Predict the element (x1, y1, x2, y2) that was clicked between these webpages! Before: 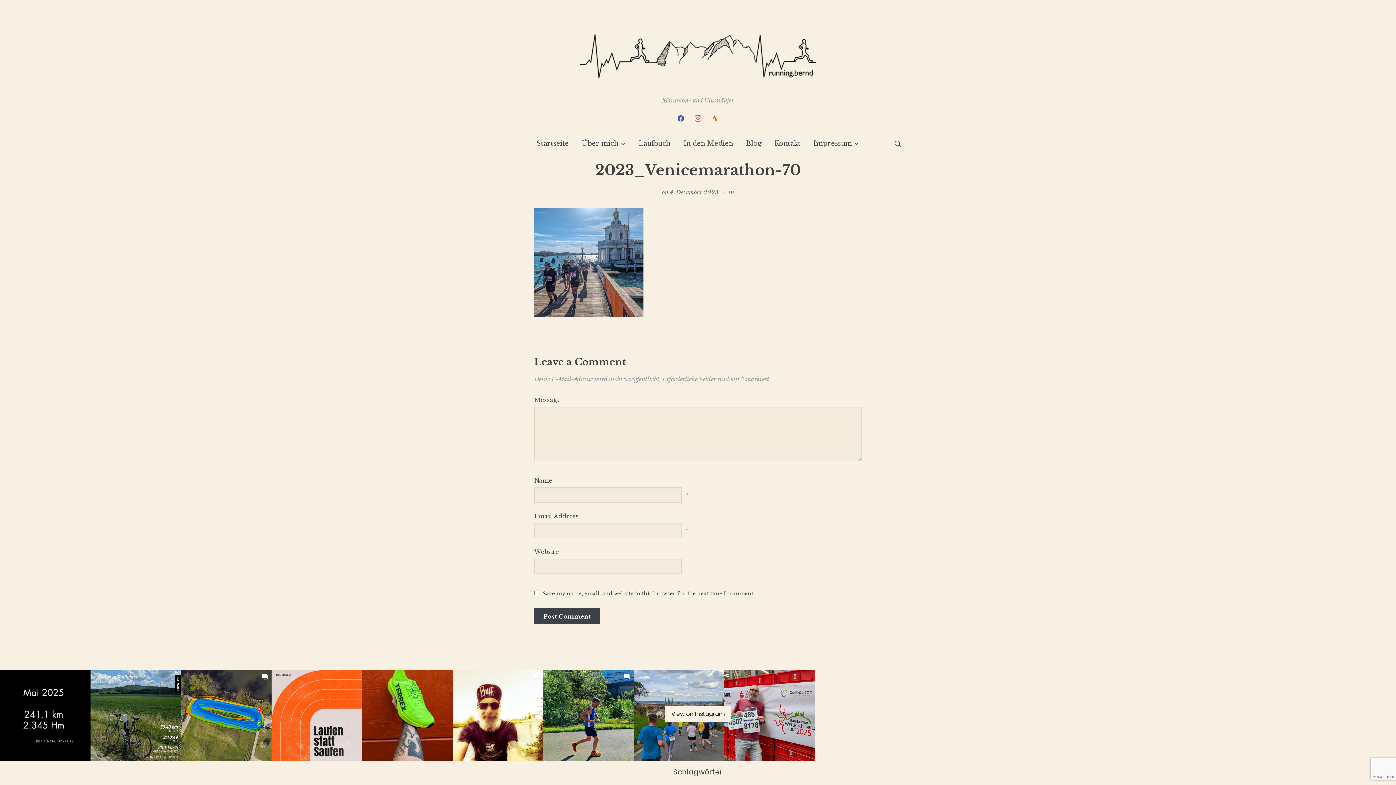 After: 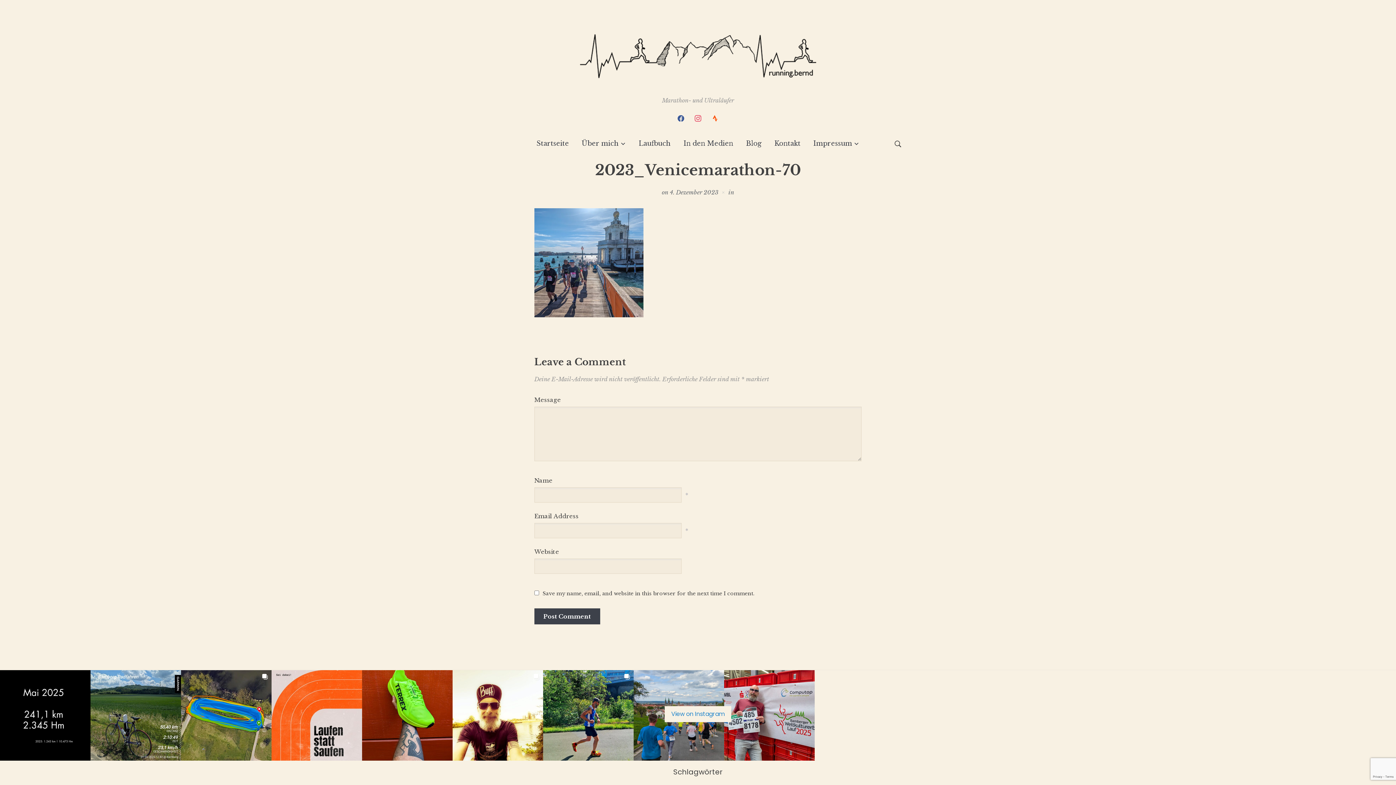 Action: bbox: (664, 706, 731, 722) label: View on Instagram